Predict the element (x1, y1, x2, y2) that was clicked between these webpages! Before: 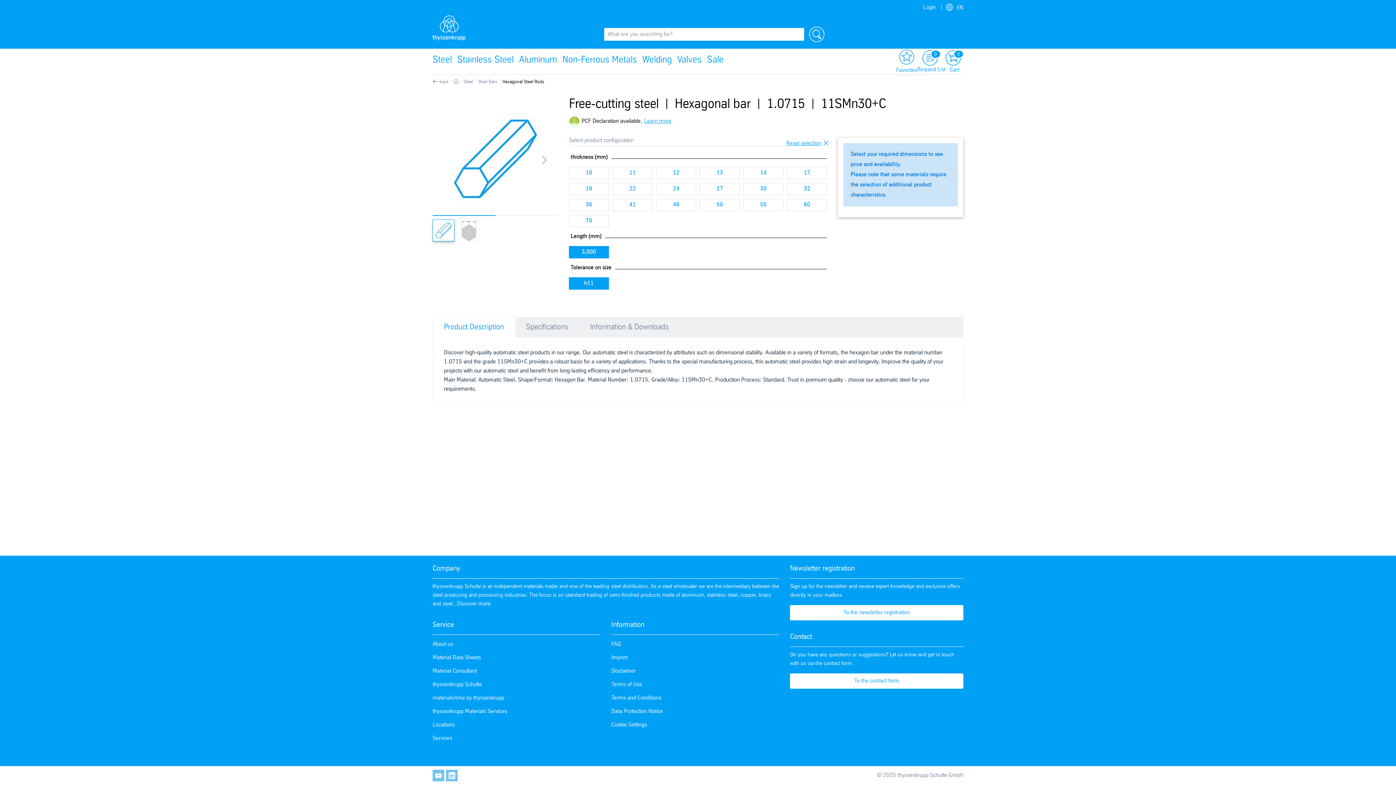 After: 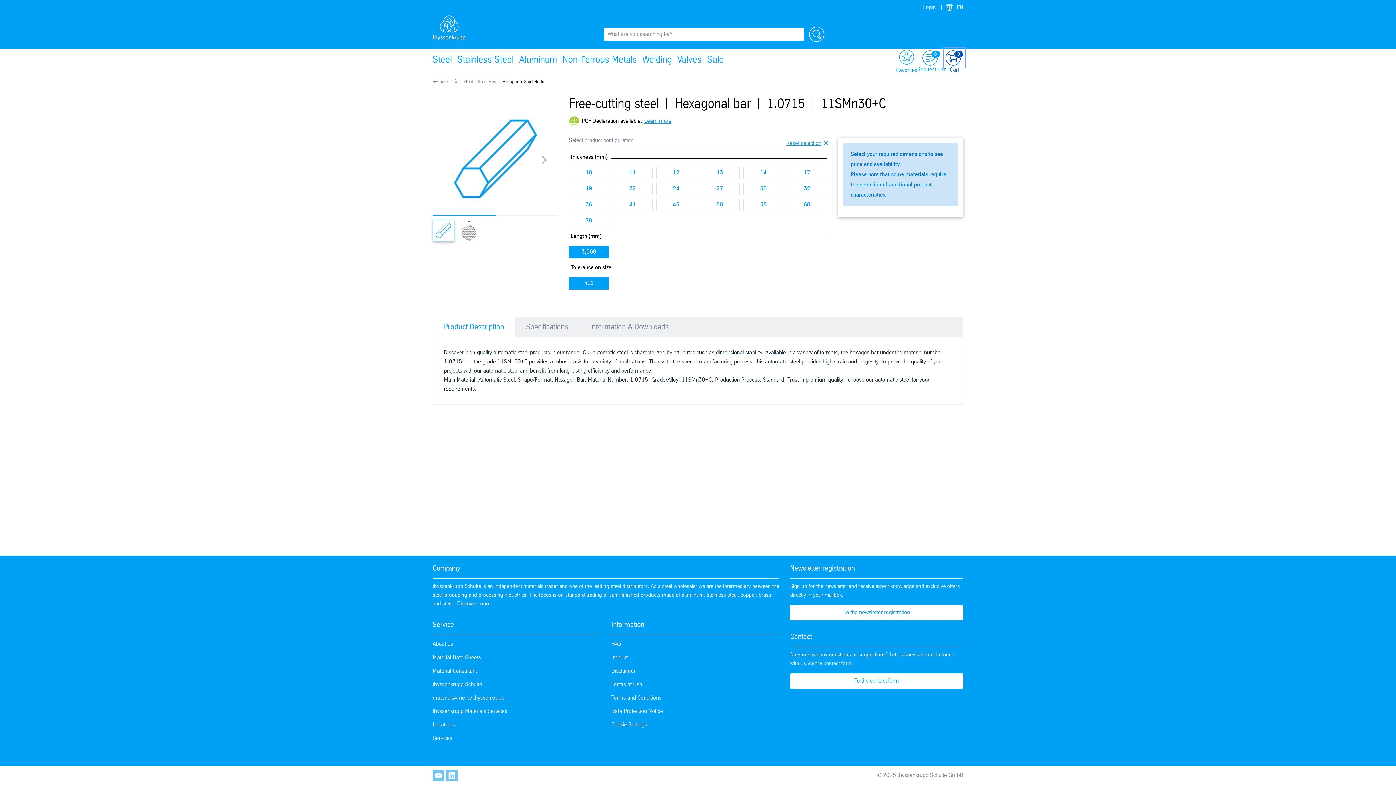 Action: bbox: (945, 49, 963, 66) label: 0